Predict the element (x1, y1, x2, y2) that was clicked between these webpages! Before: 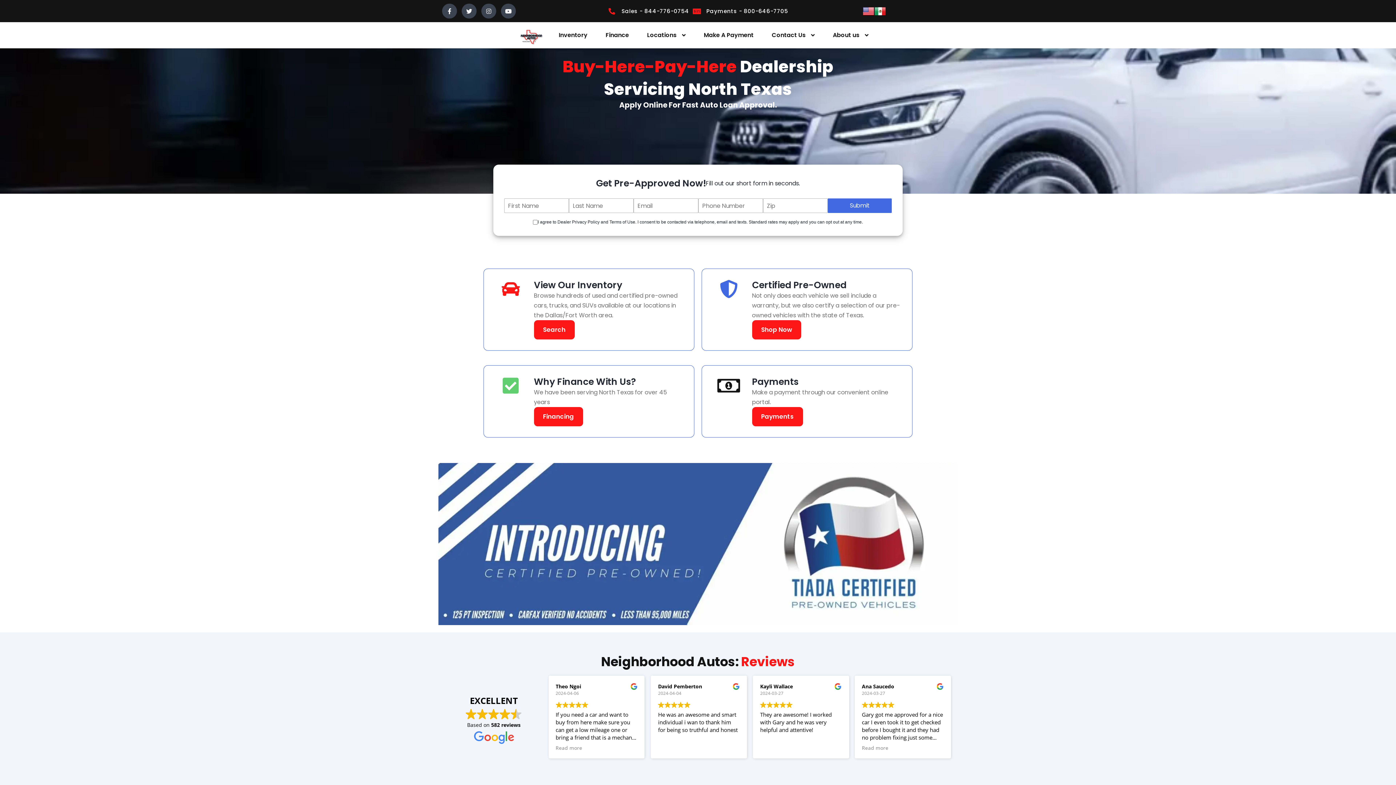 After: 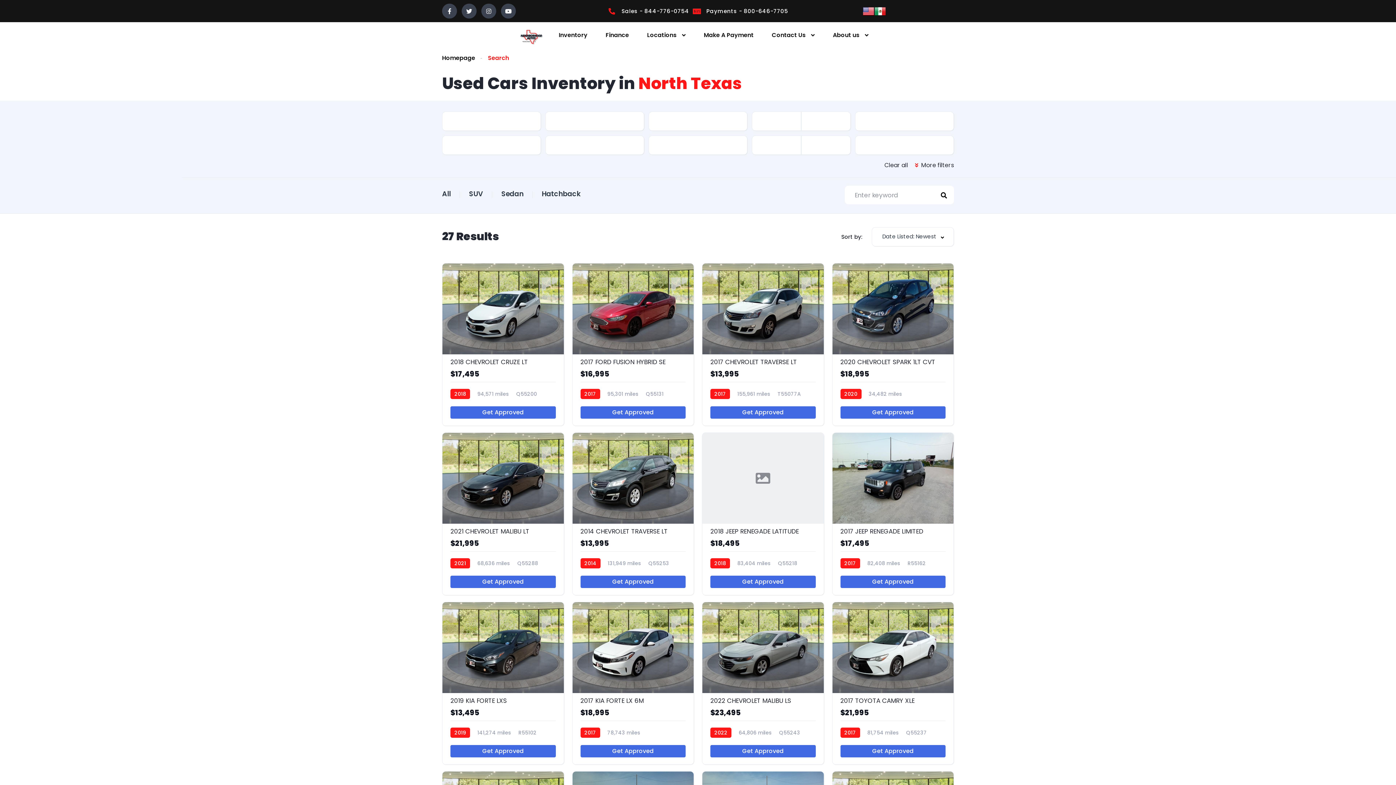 Action: bbox: (534, 320, 574, 339) label: Search